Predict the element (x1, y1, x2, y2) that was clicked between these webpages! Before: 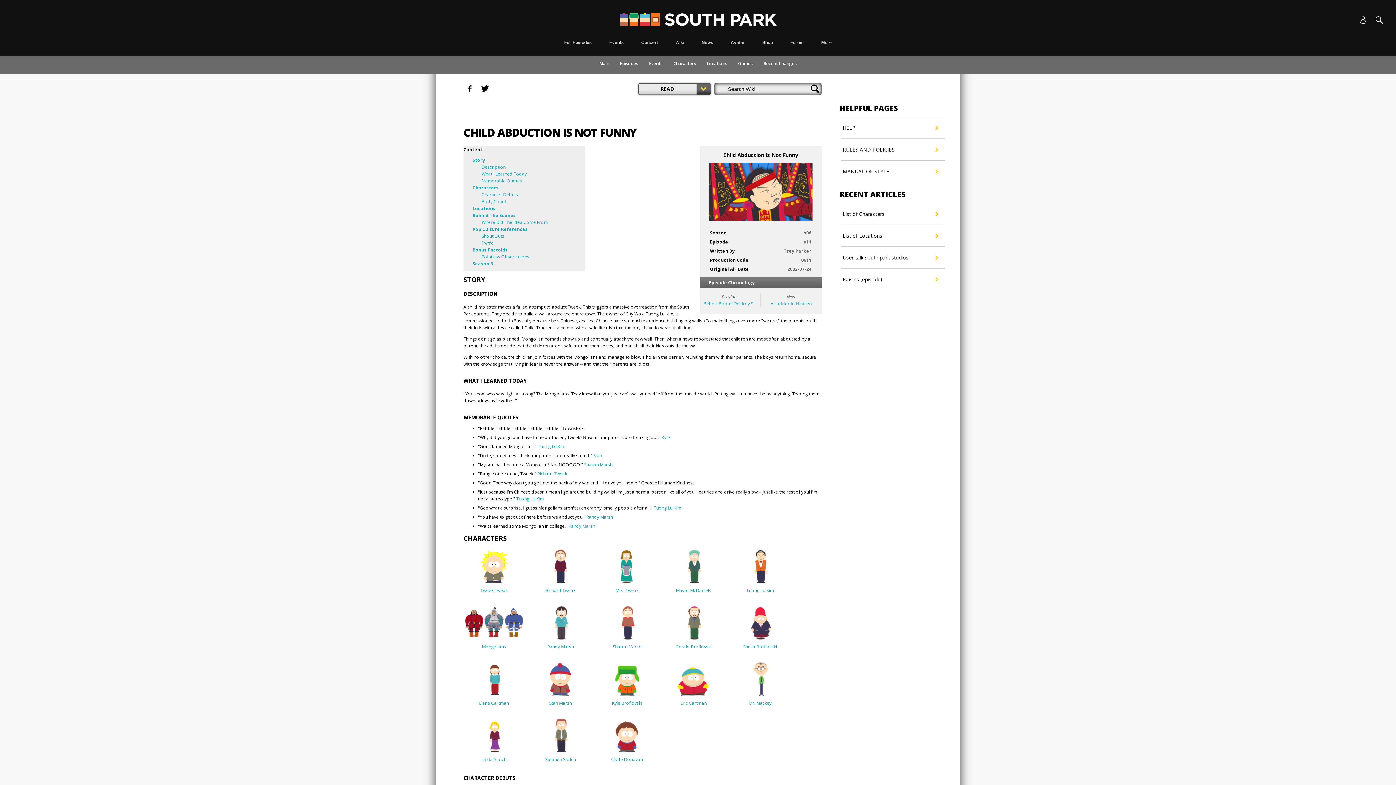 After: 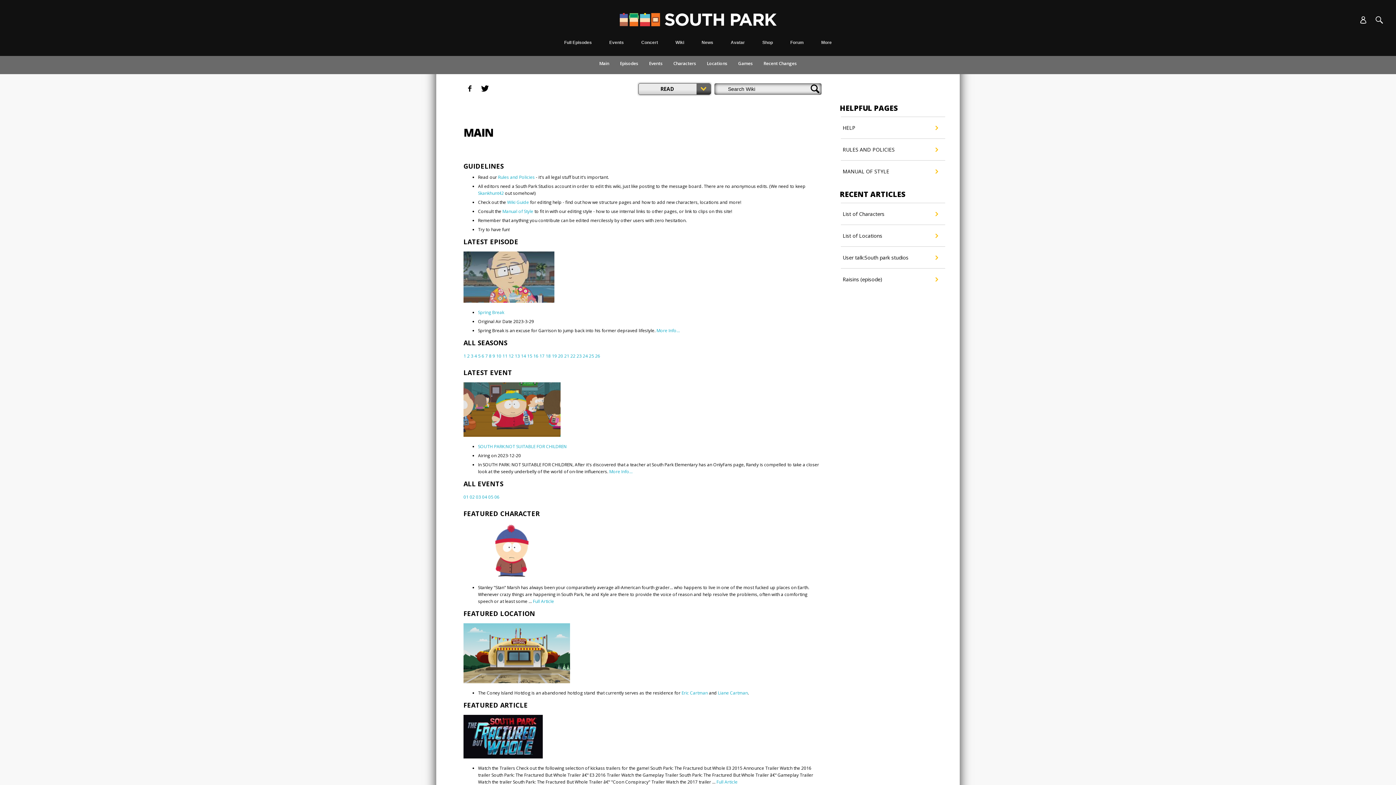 Action: label: Main bbox: (599, 60, 609, 66)